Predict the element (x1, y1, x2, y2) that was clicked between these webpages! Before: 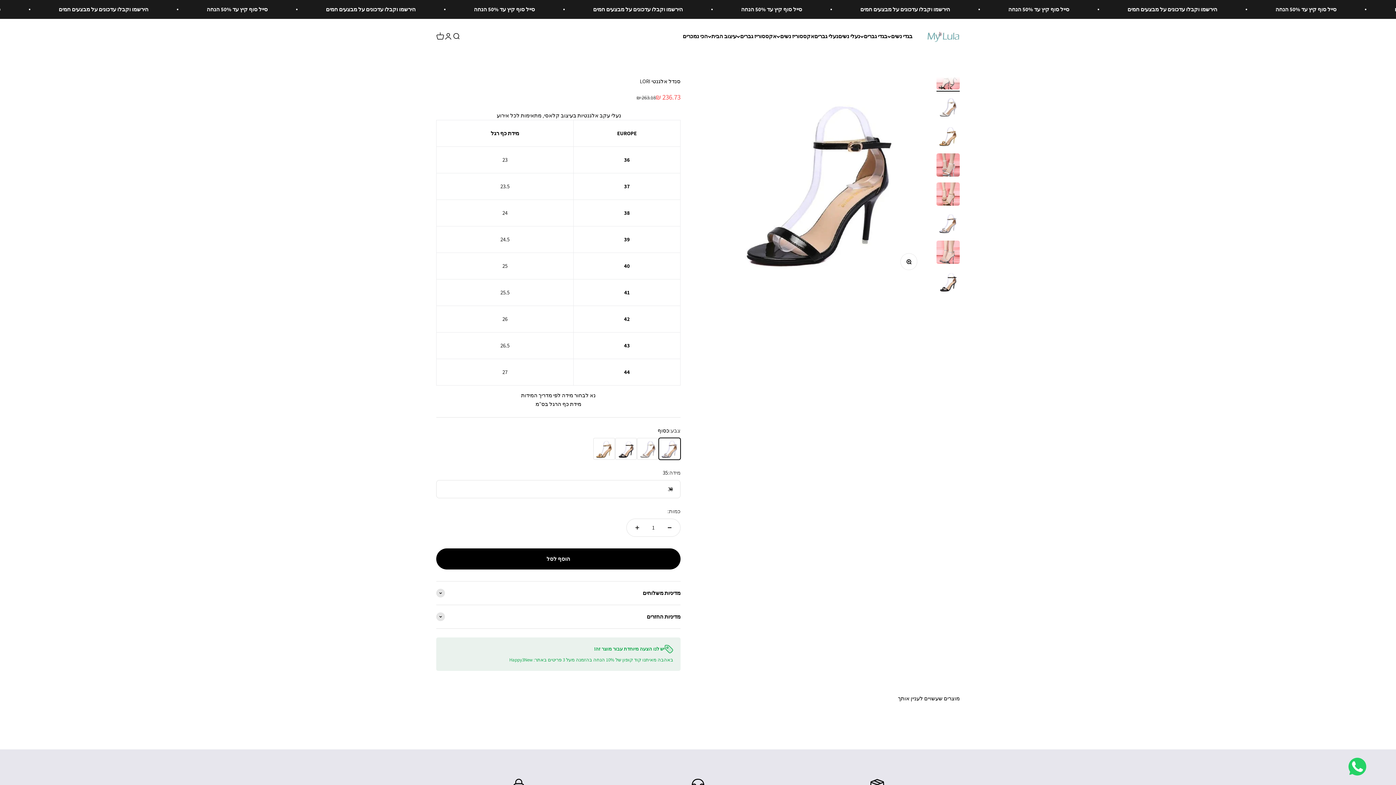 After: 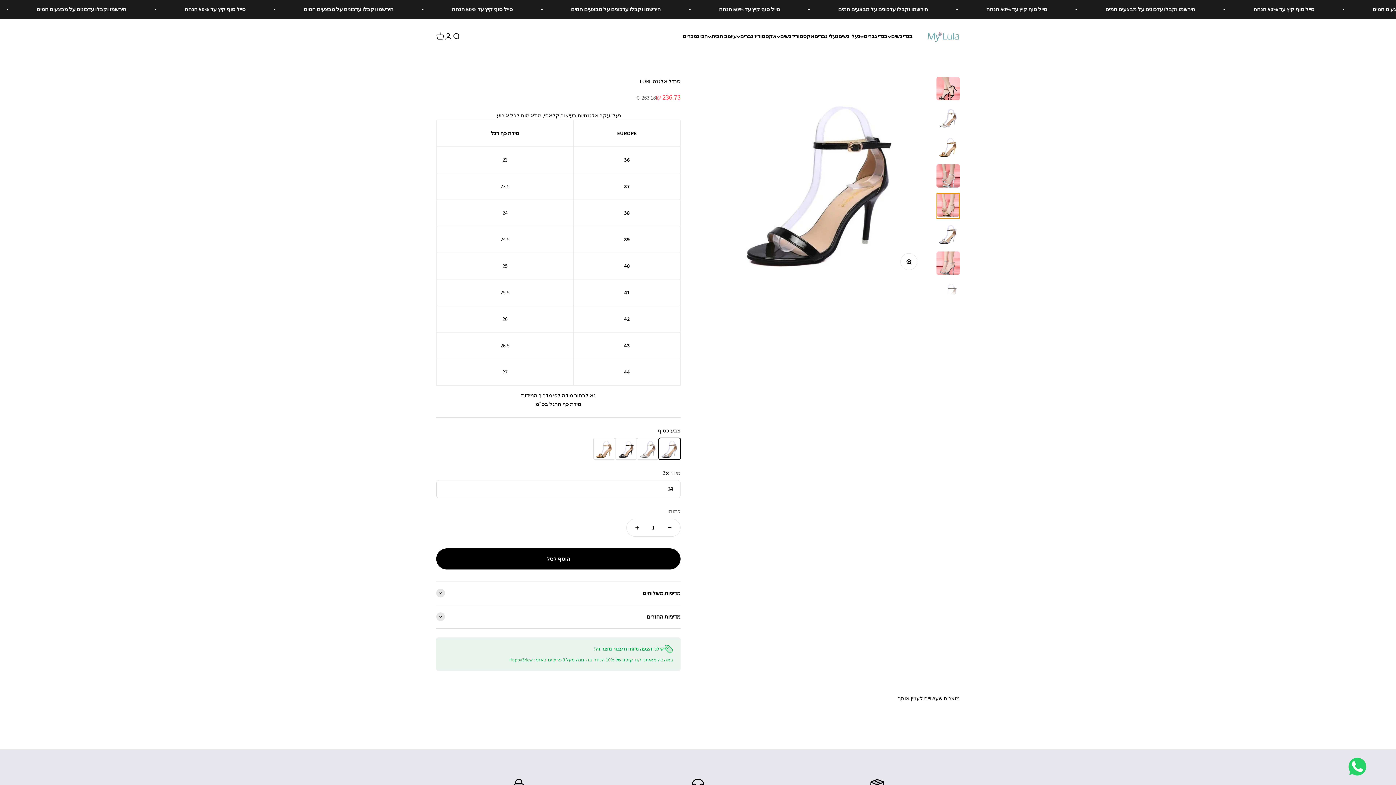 Action: label: מעבר למוצר 5 bbox: (936, 182, 960, 208)